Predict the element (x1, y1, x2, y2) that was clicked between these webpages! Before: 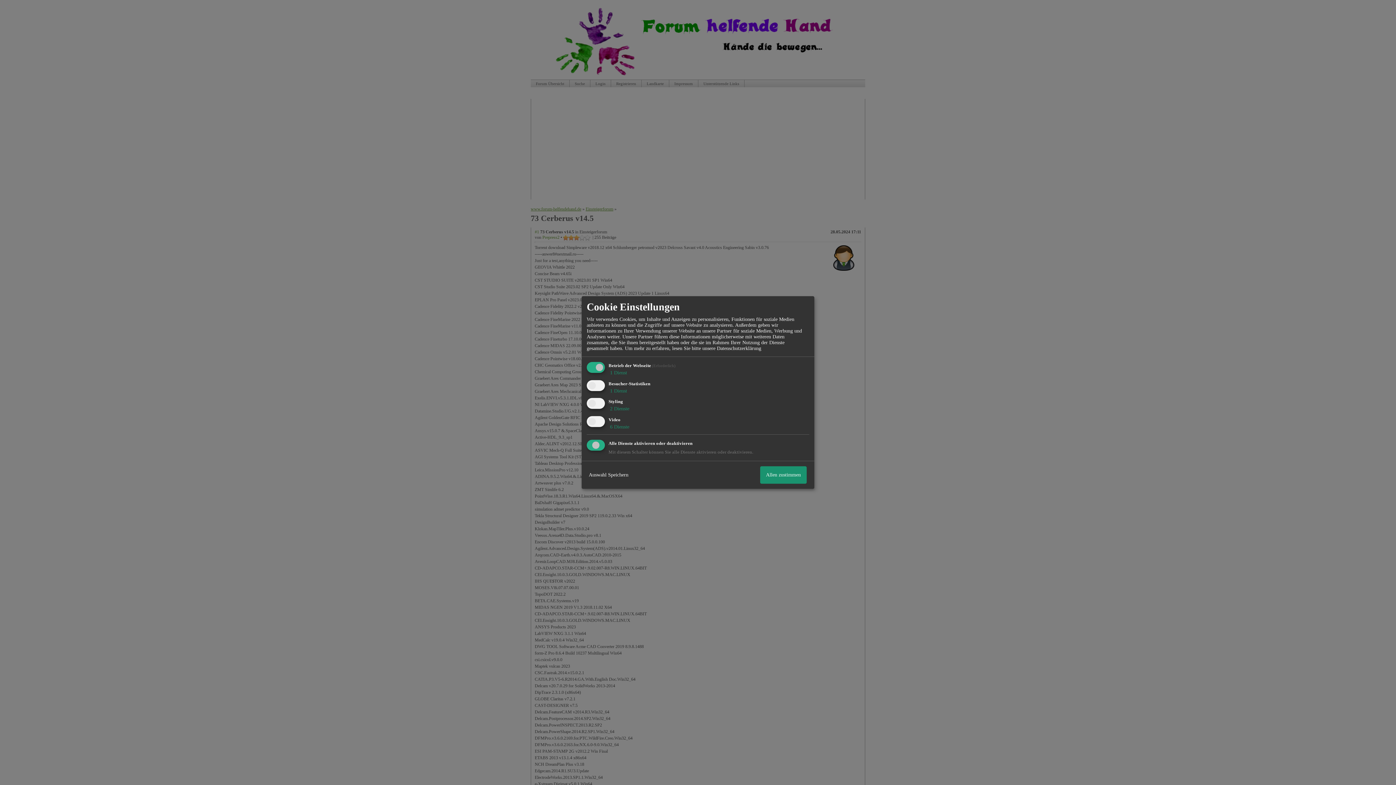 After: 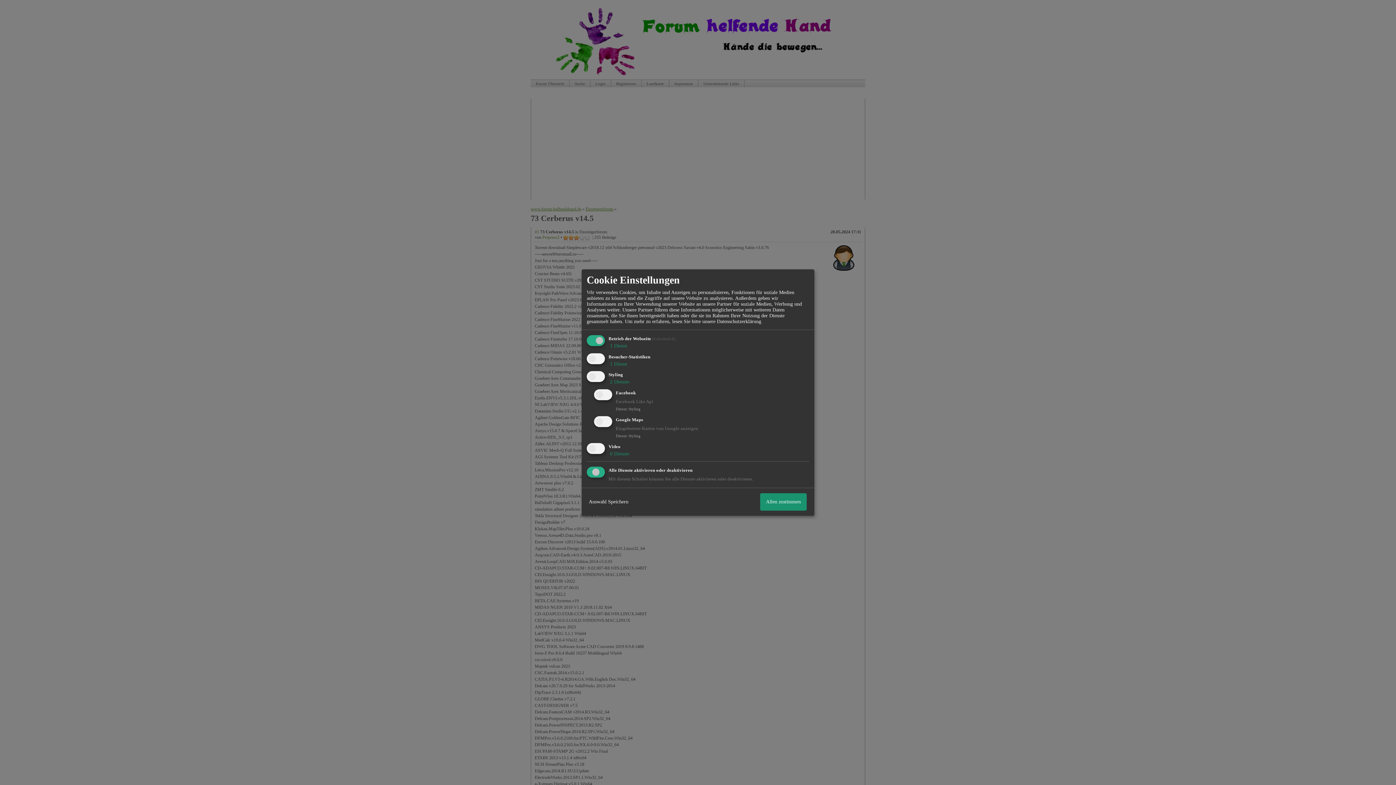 Action: label:  2 Dienste bbox: (608, 406, 629, 411)